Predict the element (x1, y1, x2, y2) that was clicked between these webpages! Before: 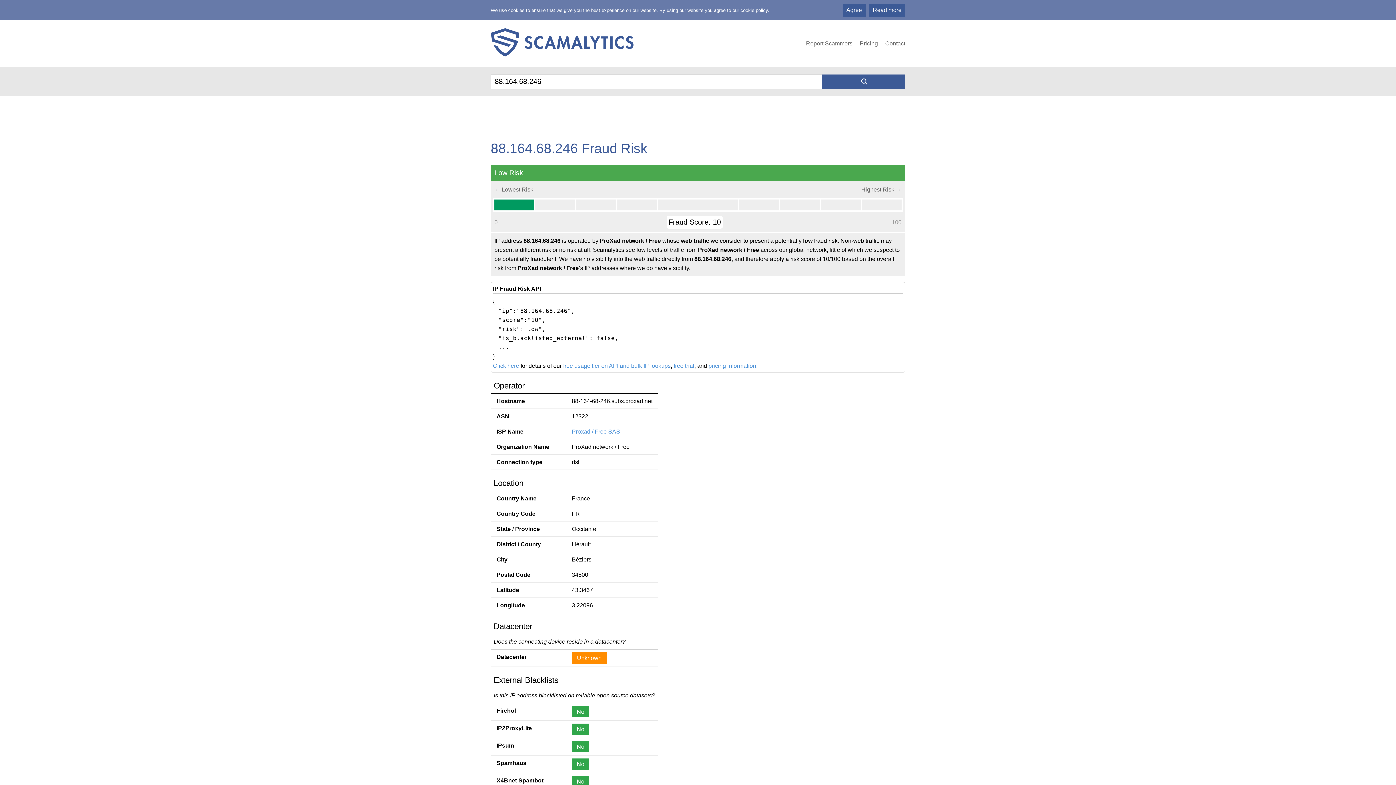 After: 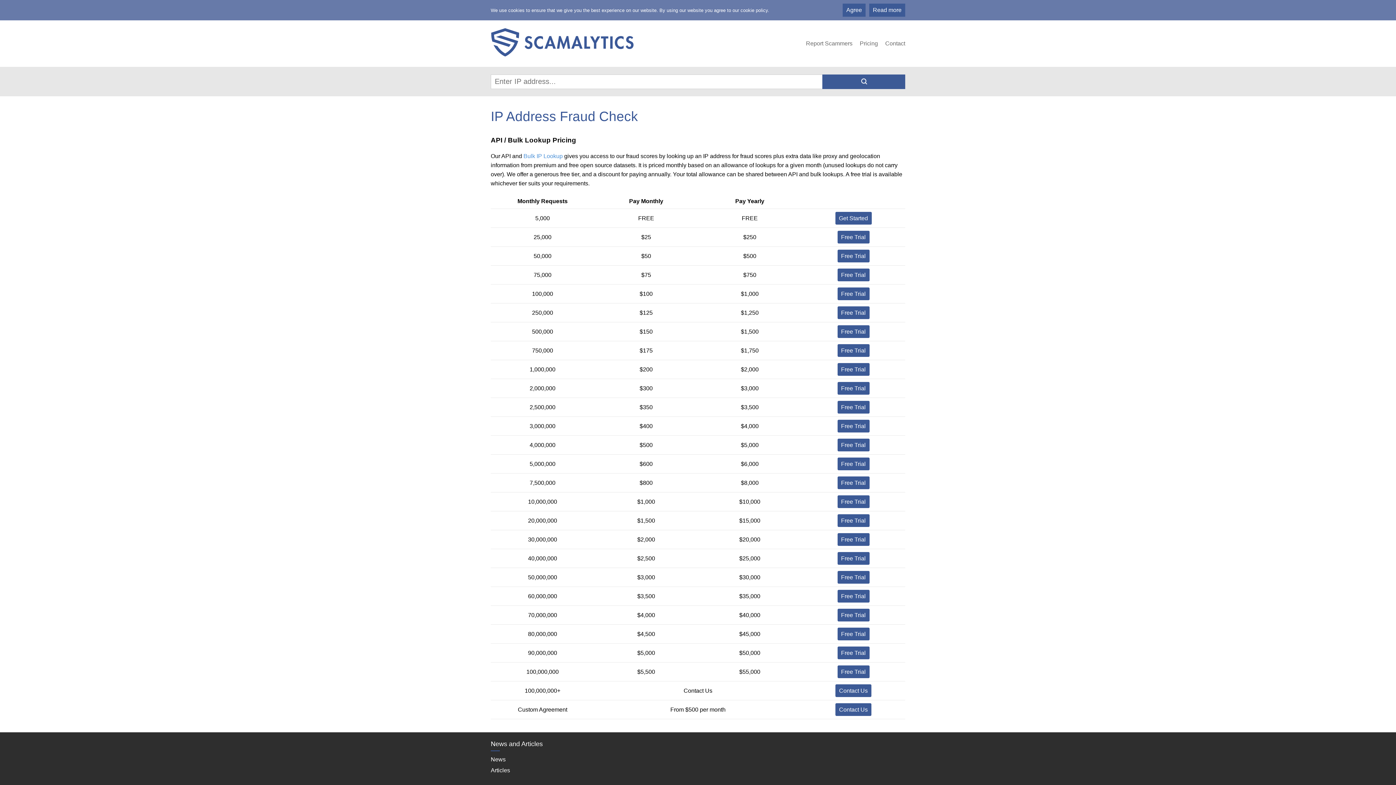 Action: label: Pricing bbox: (860, 40, 878, 46)